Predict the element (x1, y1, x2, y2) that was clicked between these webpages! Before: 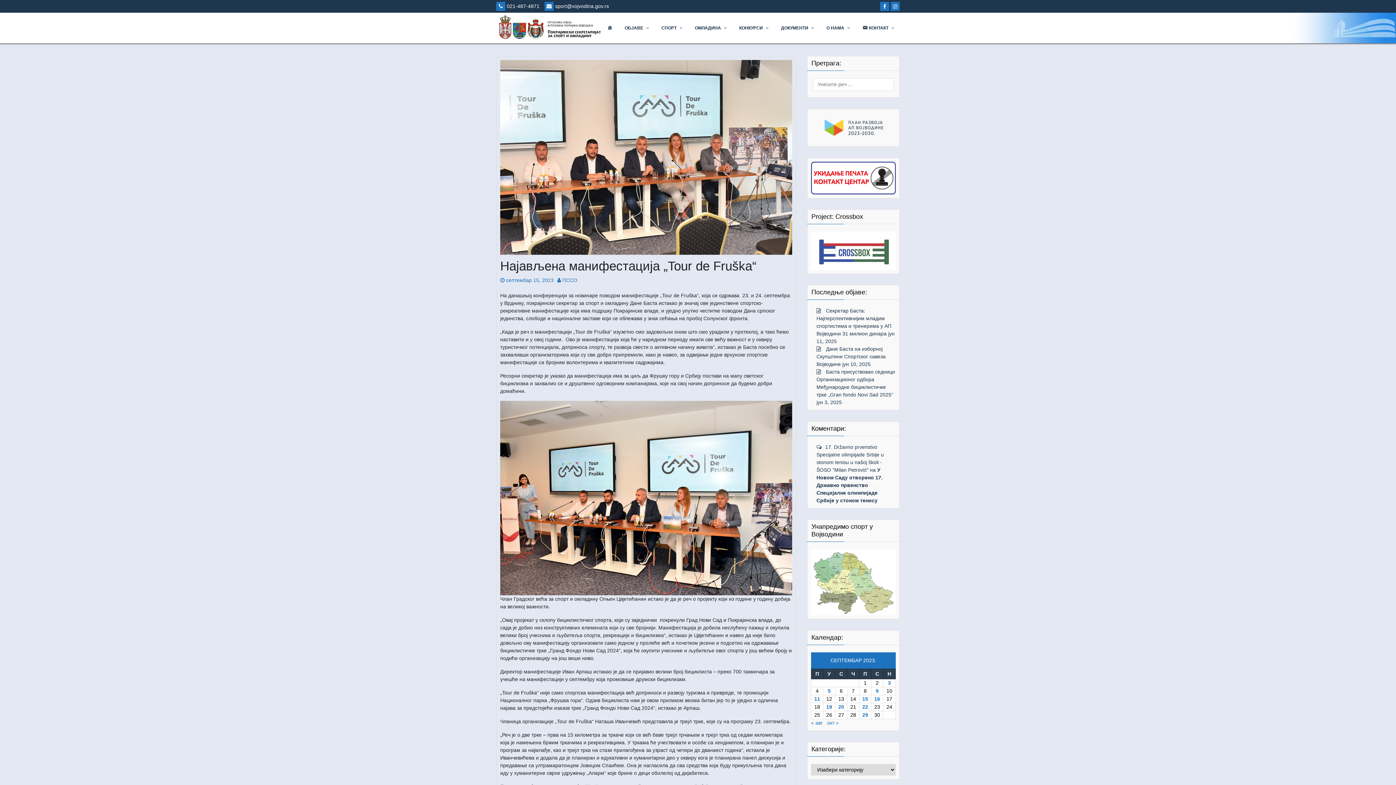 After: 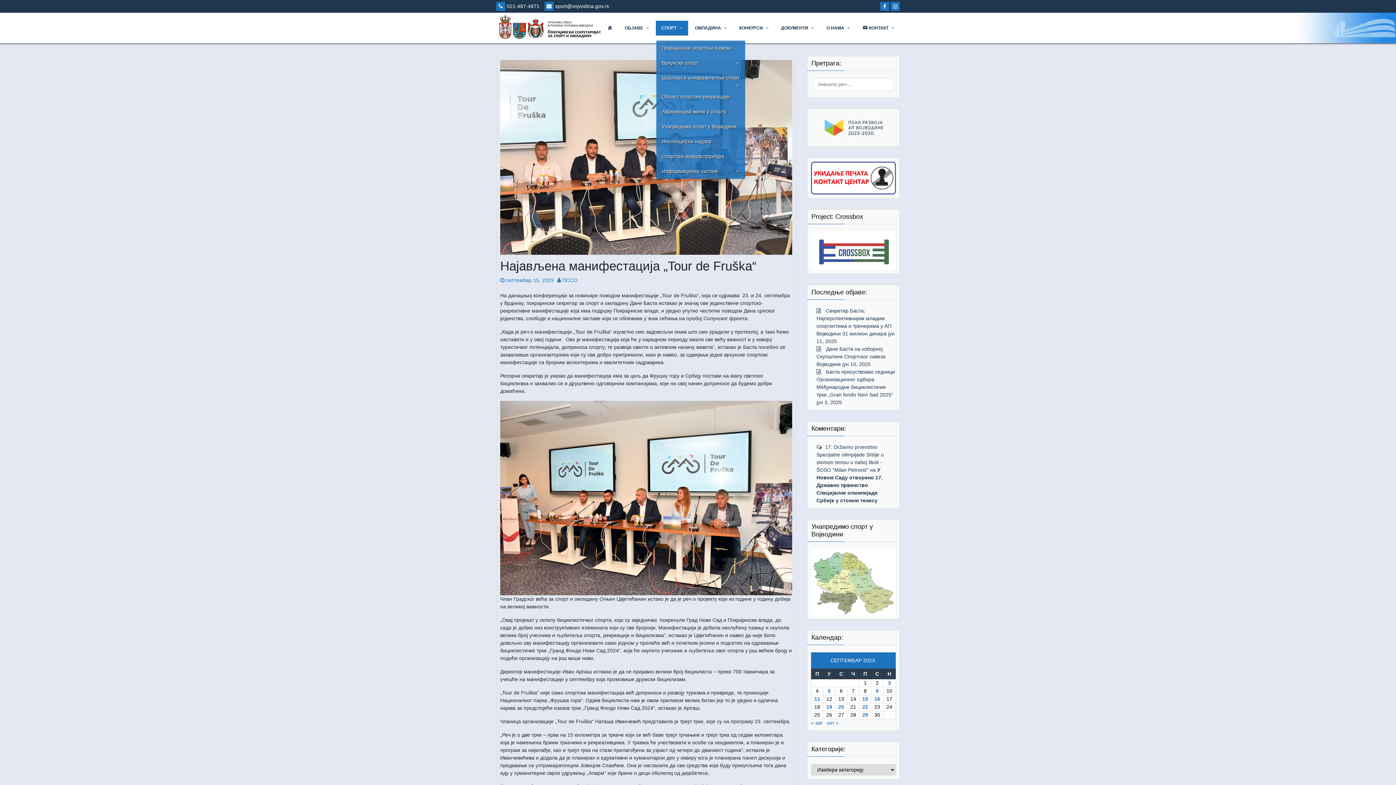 Action: bbox: (656, 19, 688, 36) label: СПОРТ